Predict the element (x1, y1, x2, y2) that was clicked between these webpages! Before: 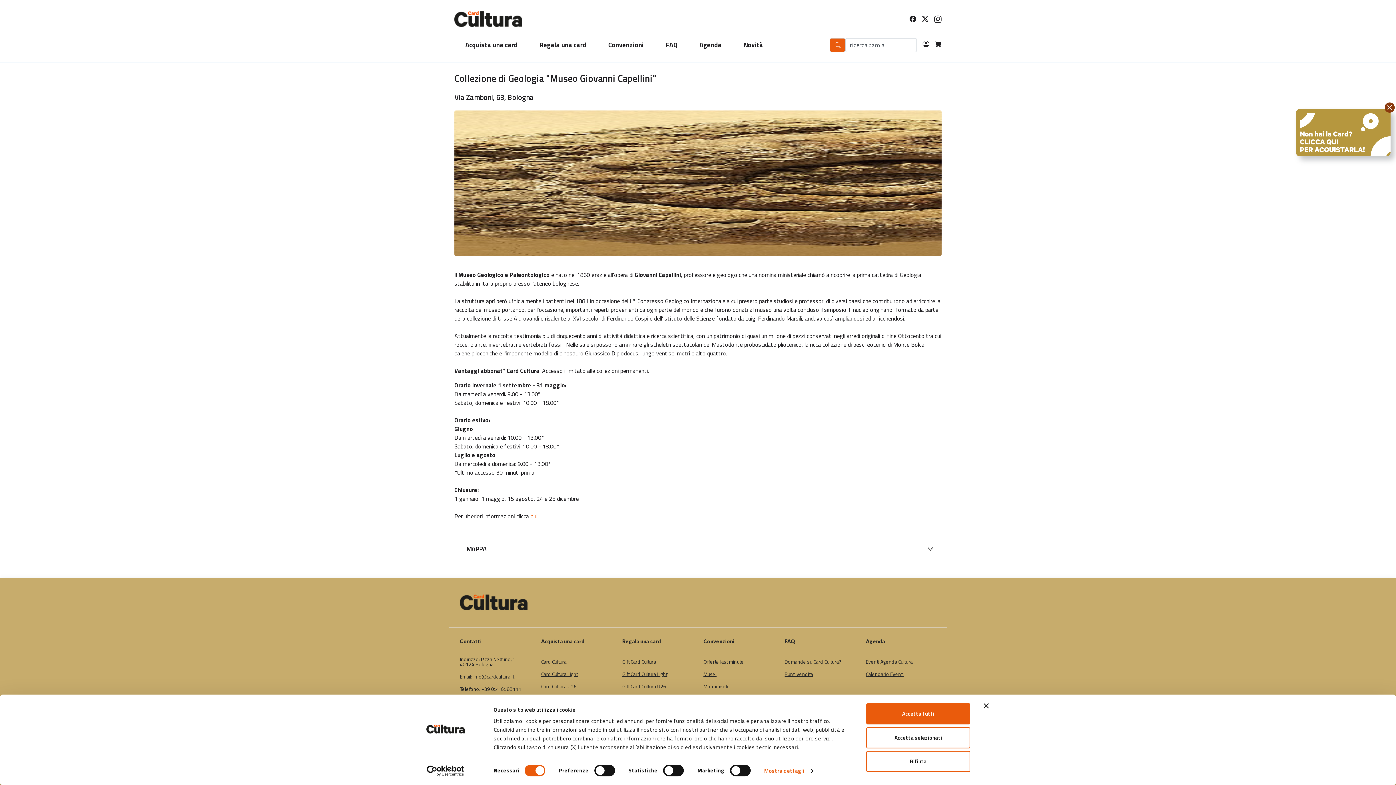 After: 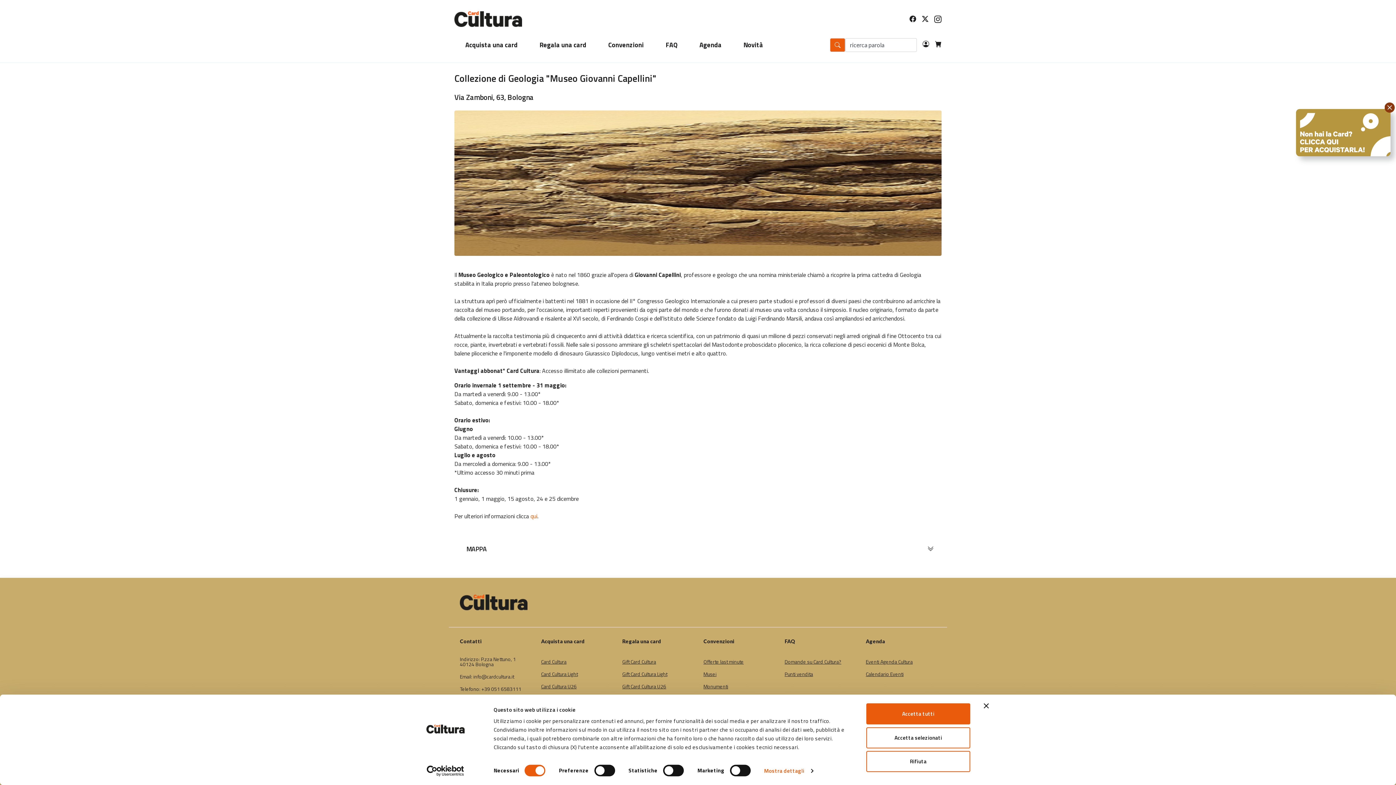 Action: bbox: (413, 765, 477, 776) label: Cookiebot - opens in a new window